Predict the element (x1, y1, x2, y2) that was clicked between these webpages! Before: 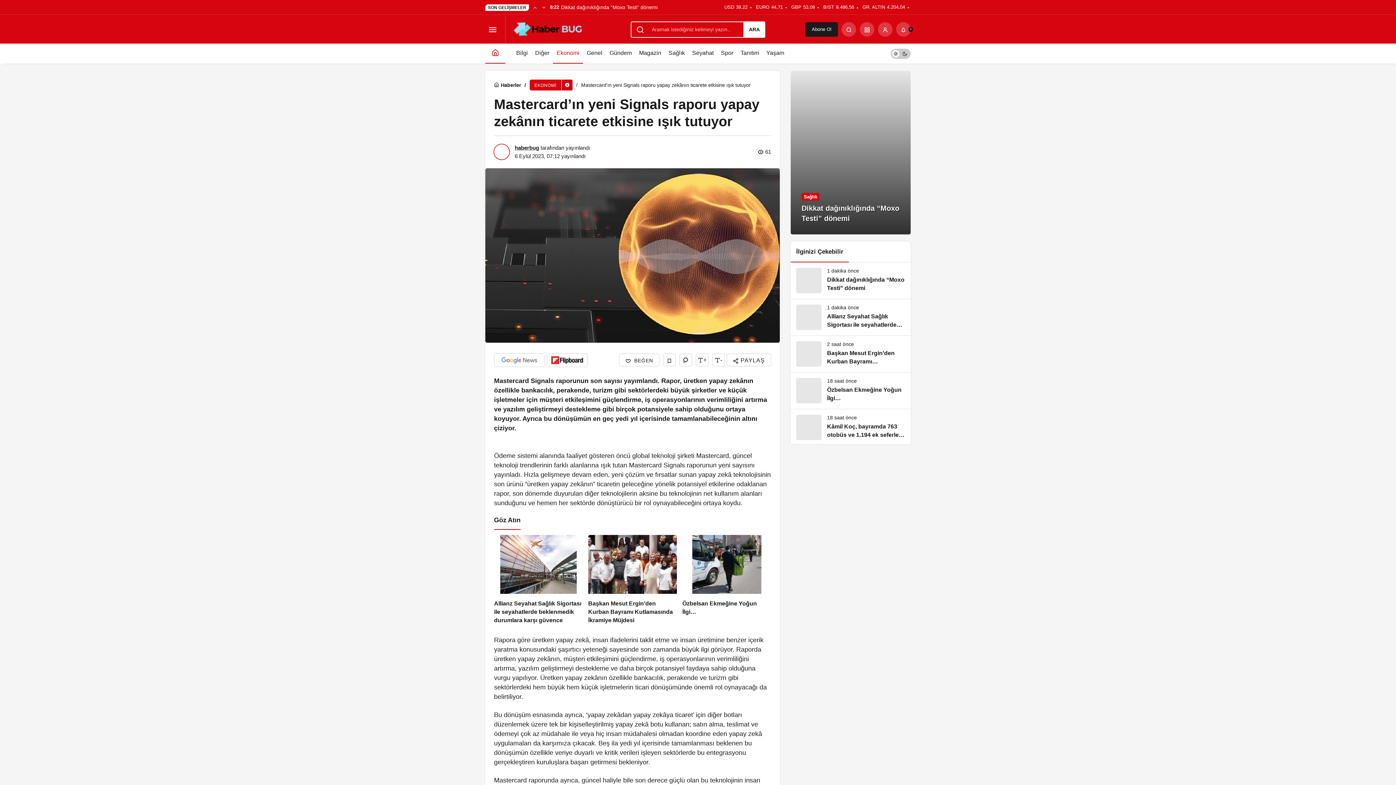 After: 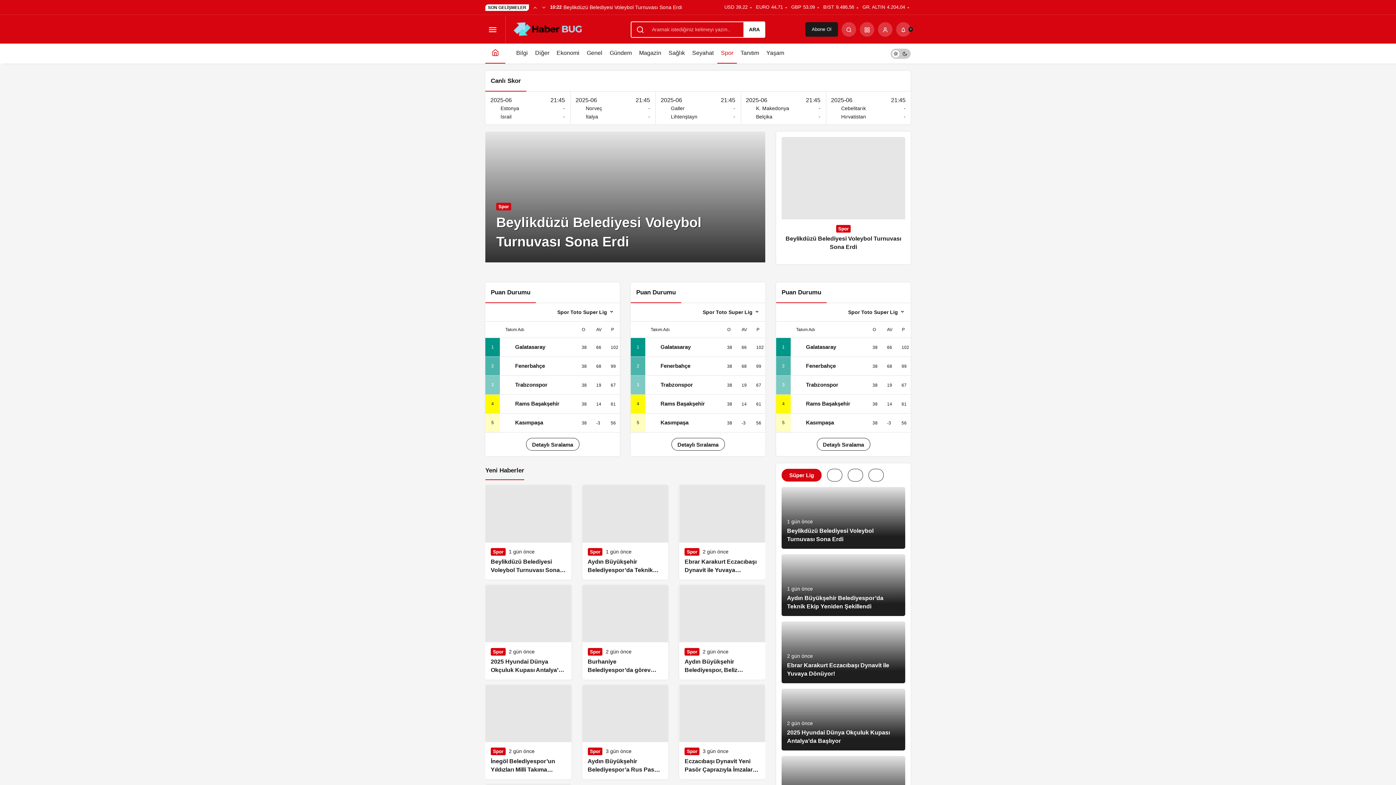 Action: label: Spor bbox: (717, 43, 737, 63)